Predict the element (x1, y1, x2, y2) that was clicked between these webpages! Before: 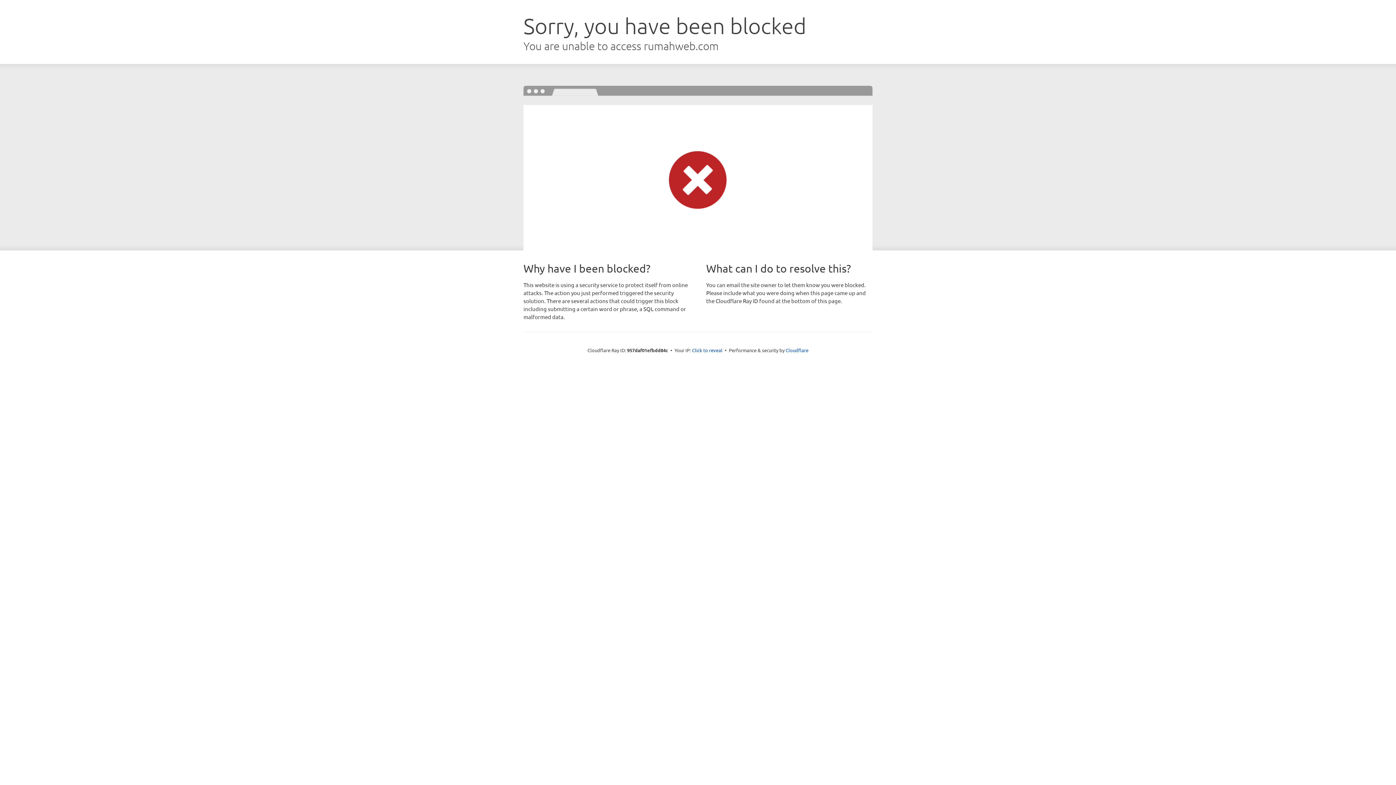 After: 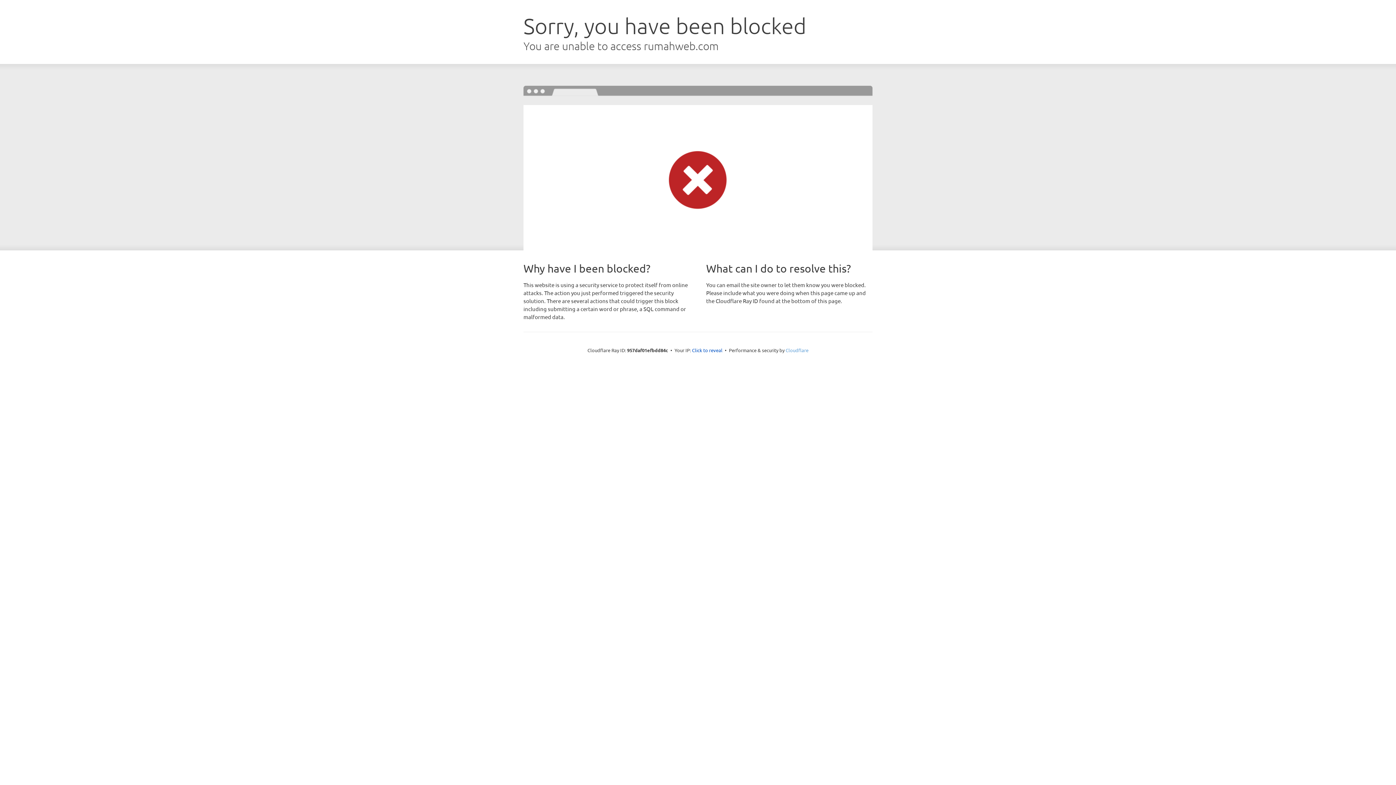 Action: label: Cloudflare bbox: (785, 347, 808, 353)